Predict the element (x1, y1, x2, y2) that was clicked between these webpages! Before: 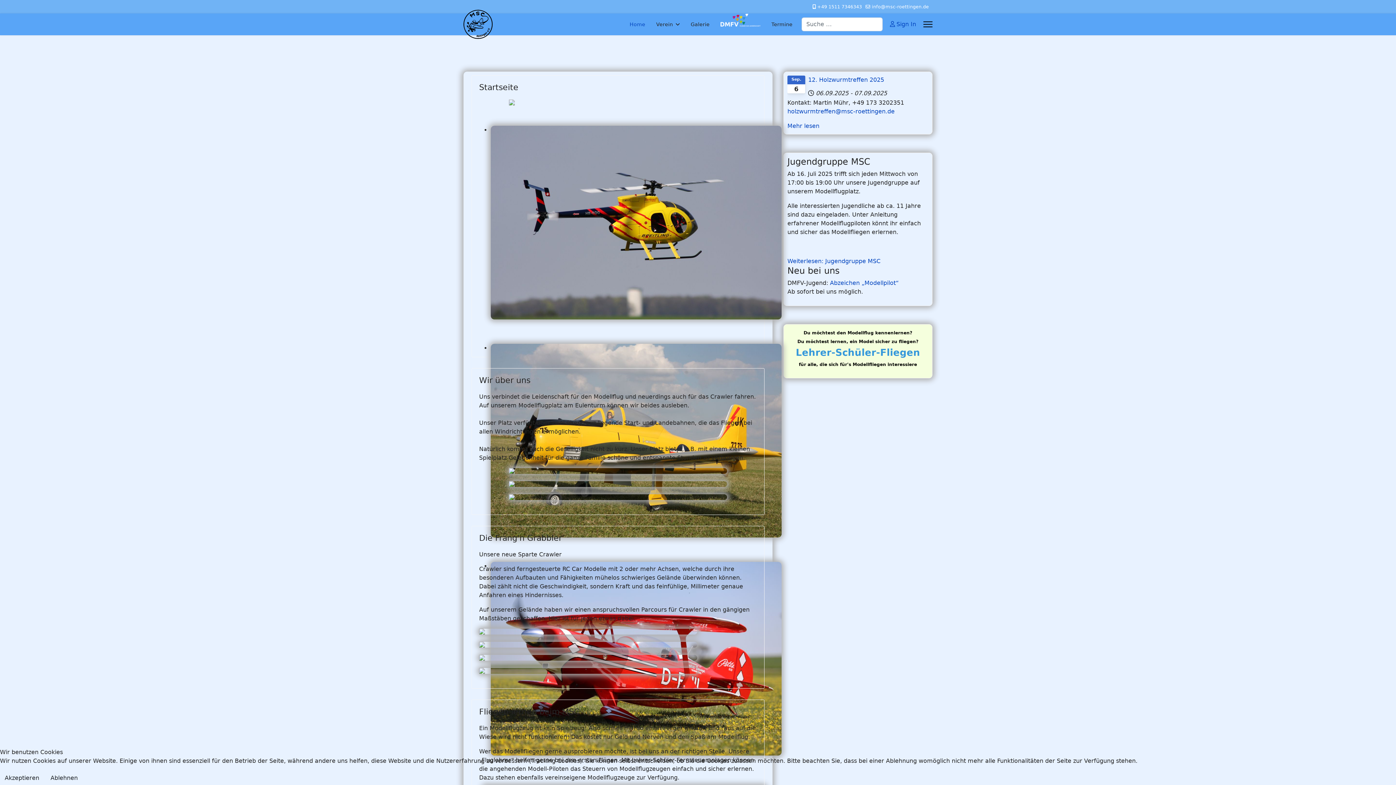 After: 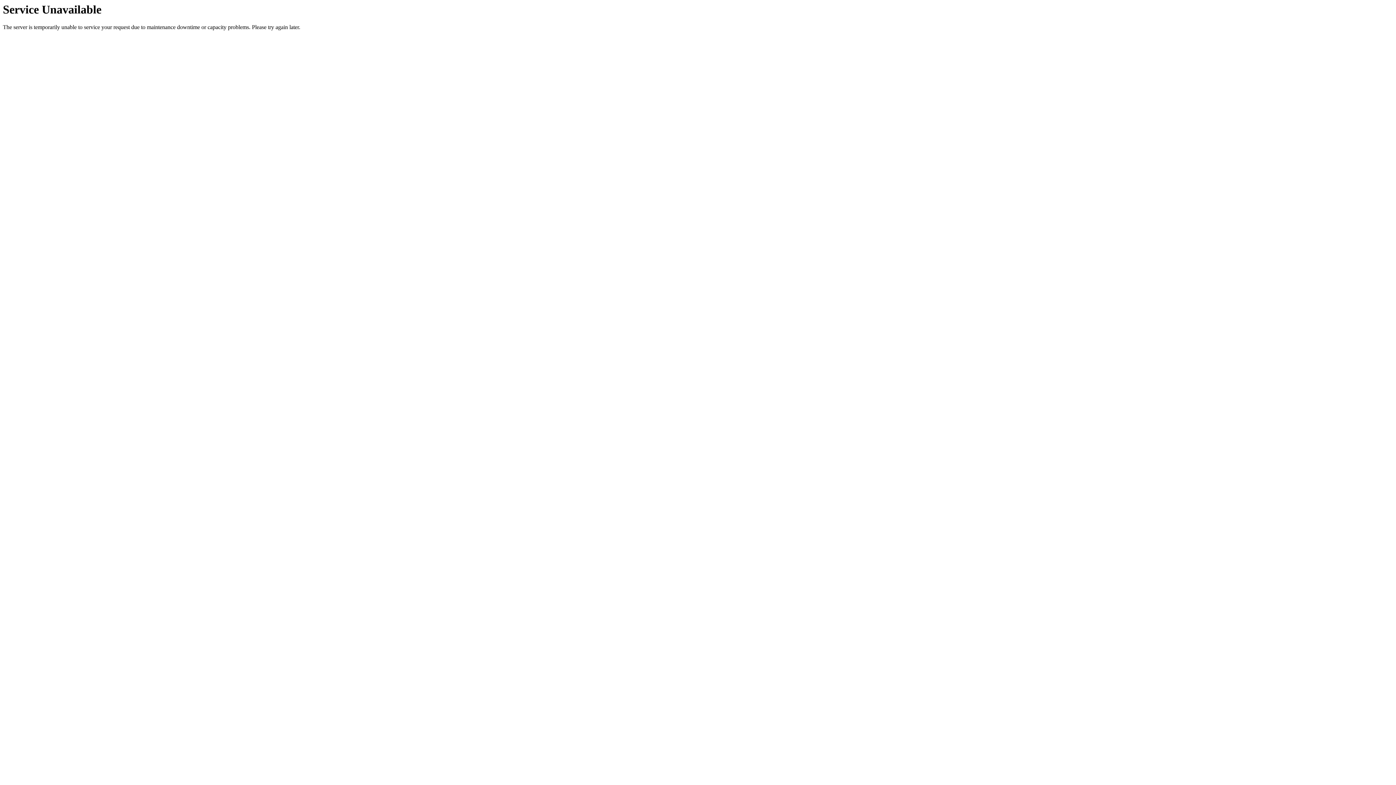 Action: bbox: (650, 13, 685, 35) label: Verein